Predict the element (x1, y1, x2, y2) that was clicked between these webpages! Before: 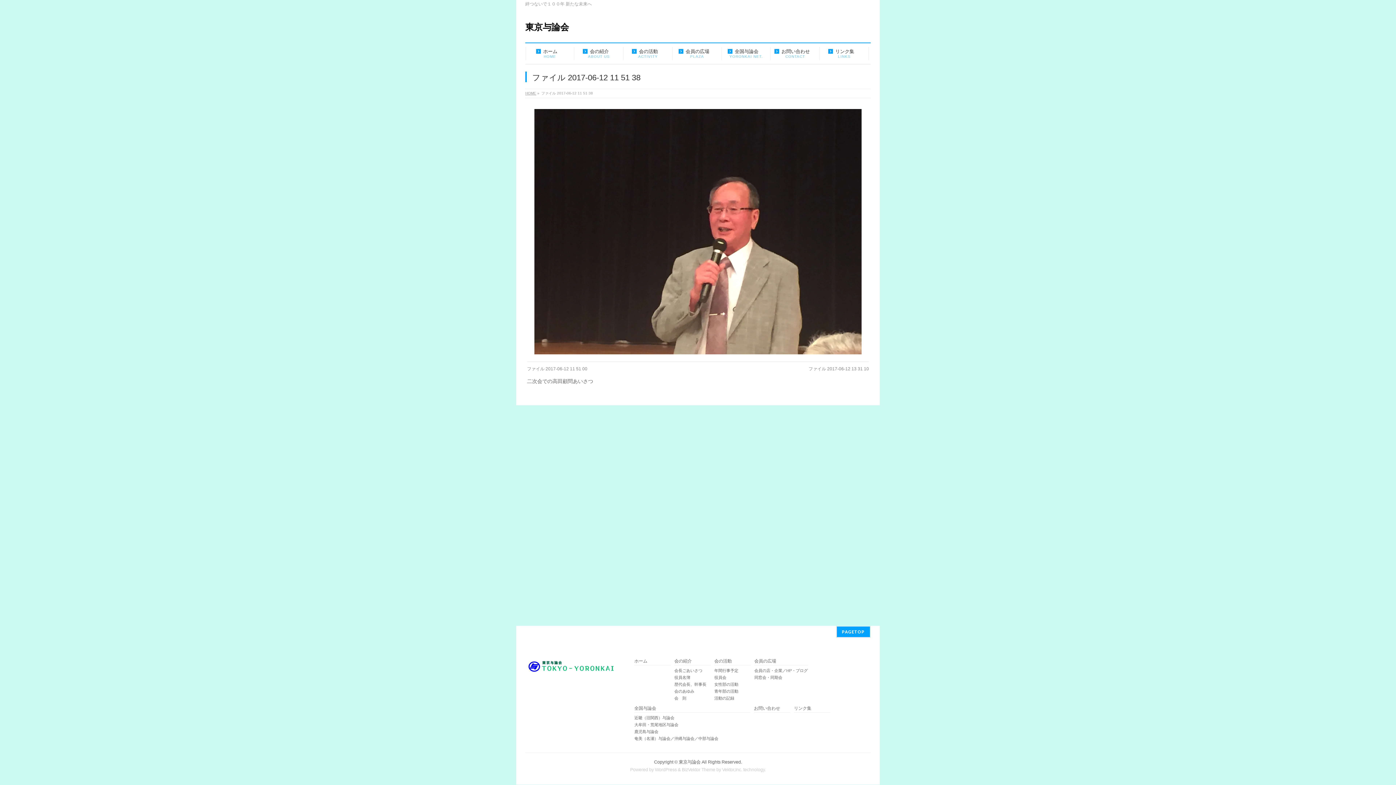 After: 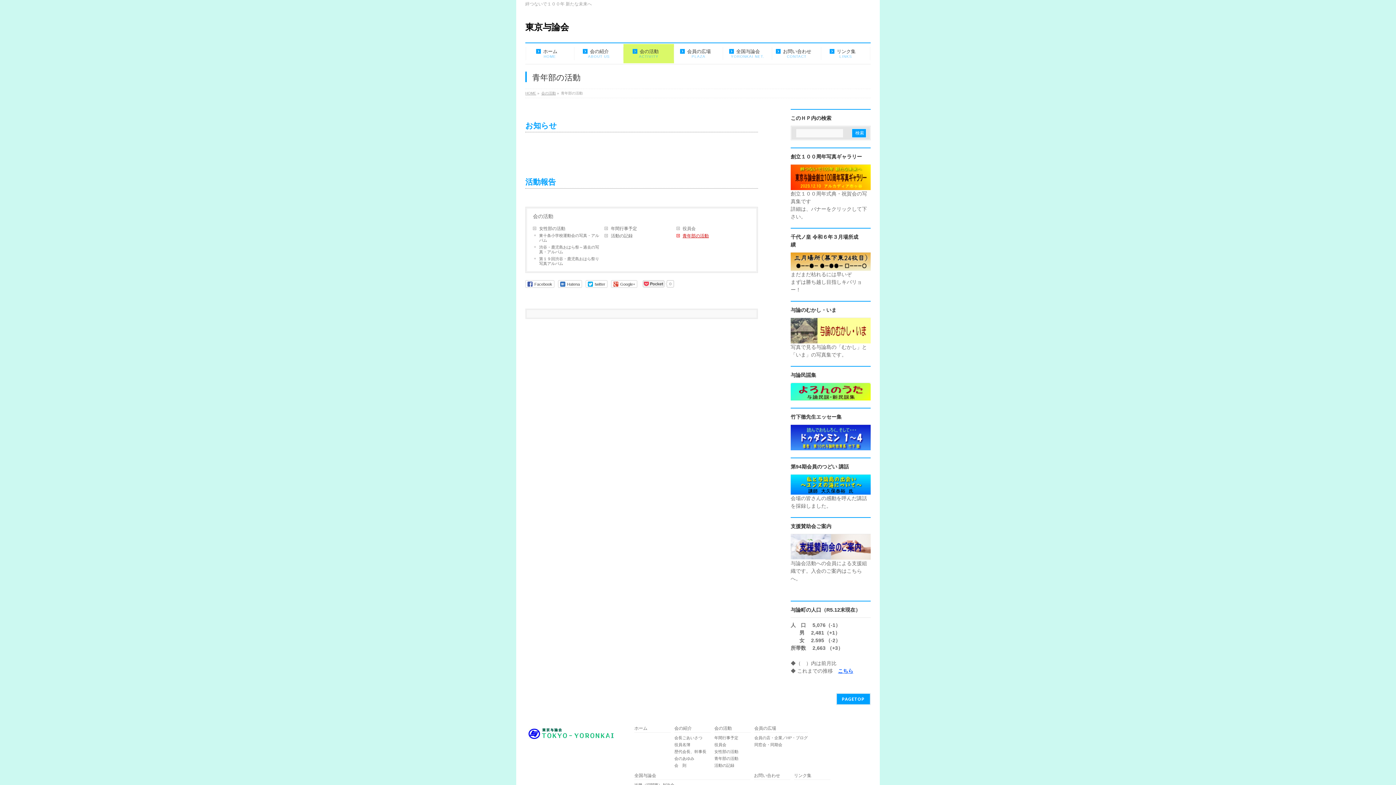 Action: label: 青年部の活動 bbox: (714, 689, 750, 694)